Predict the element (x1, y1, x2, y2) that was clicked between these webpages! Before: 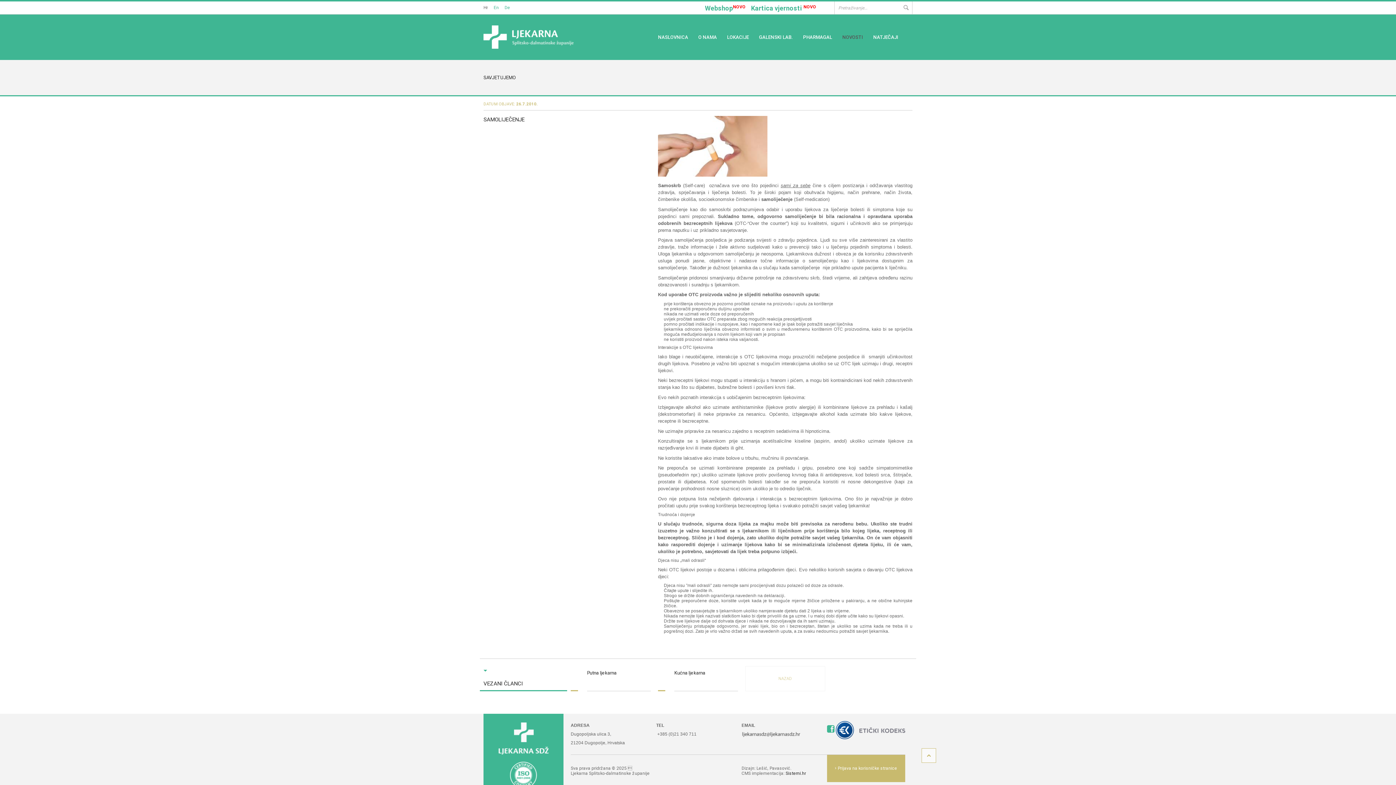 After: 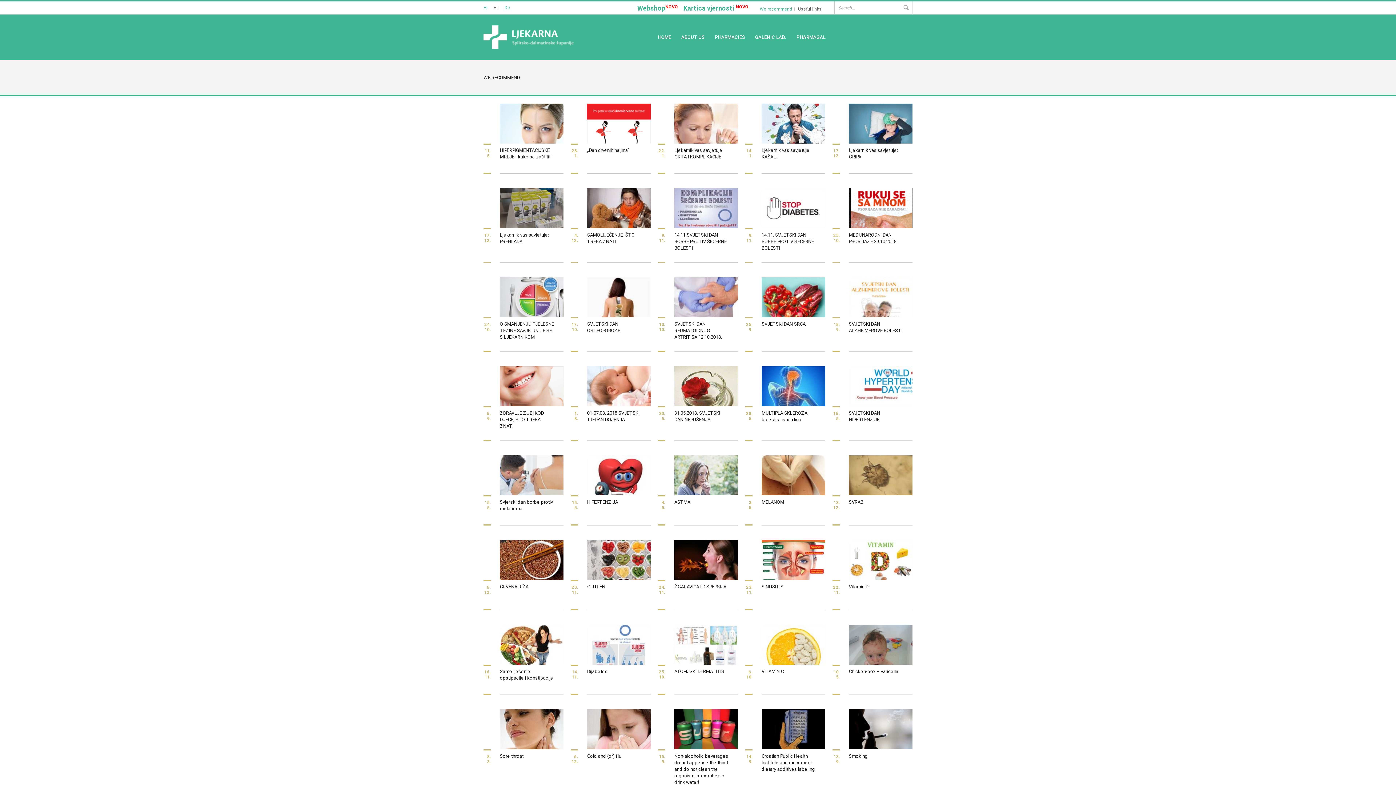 Action: label: En bbox: (493, 4, 498, 10)